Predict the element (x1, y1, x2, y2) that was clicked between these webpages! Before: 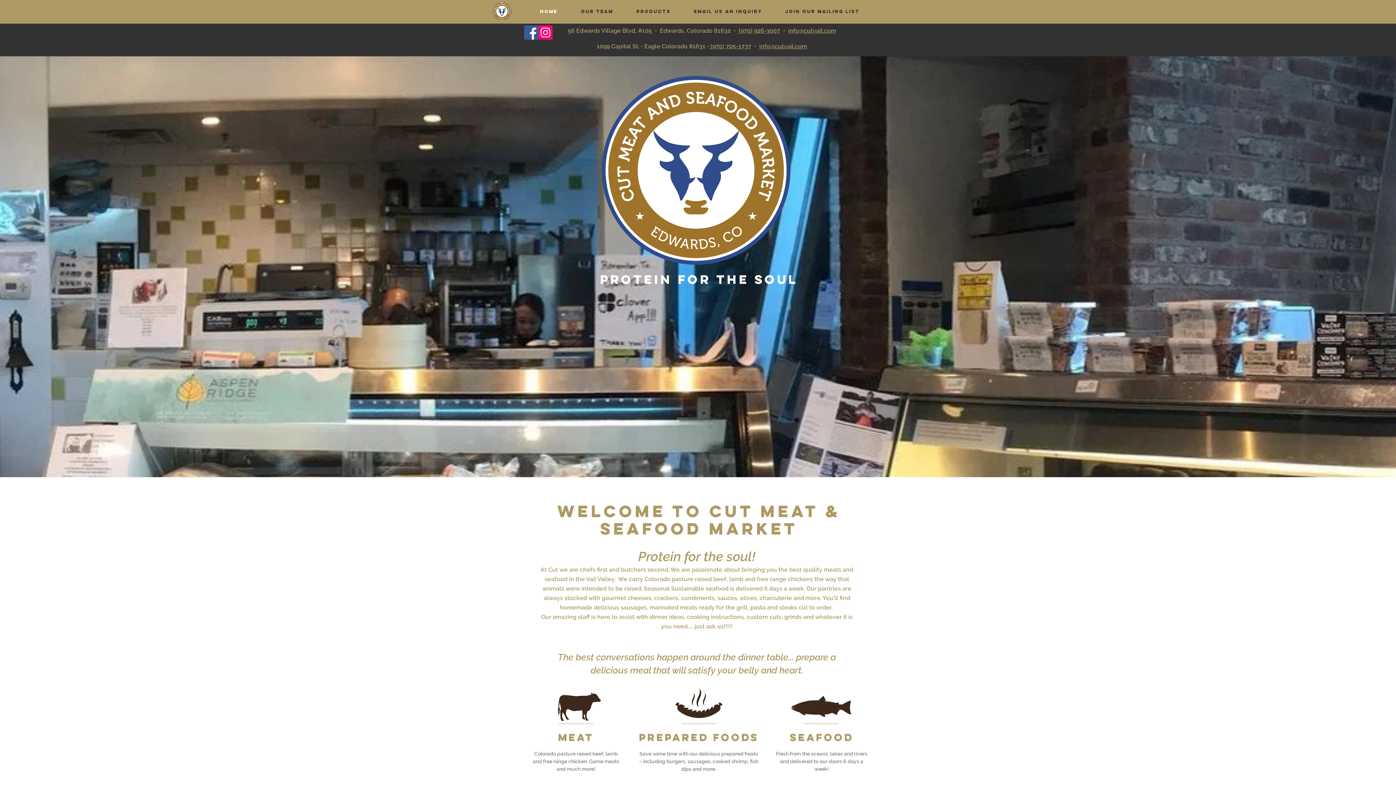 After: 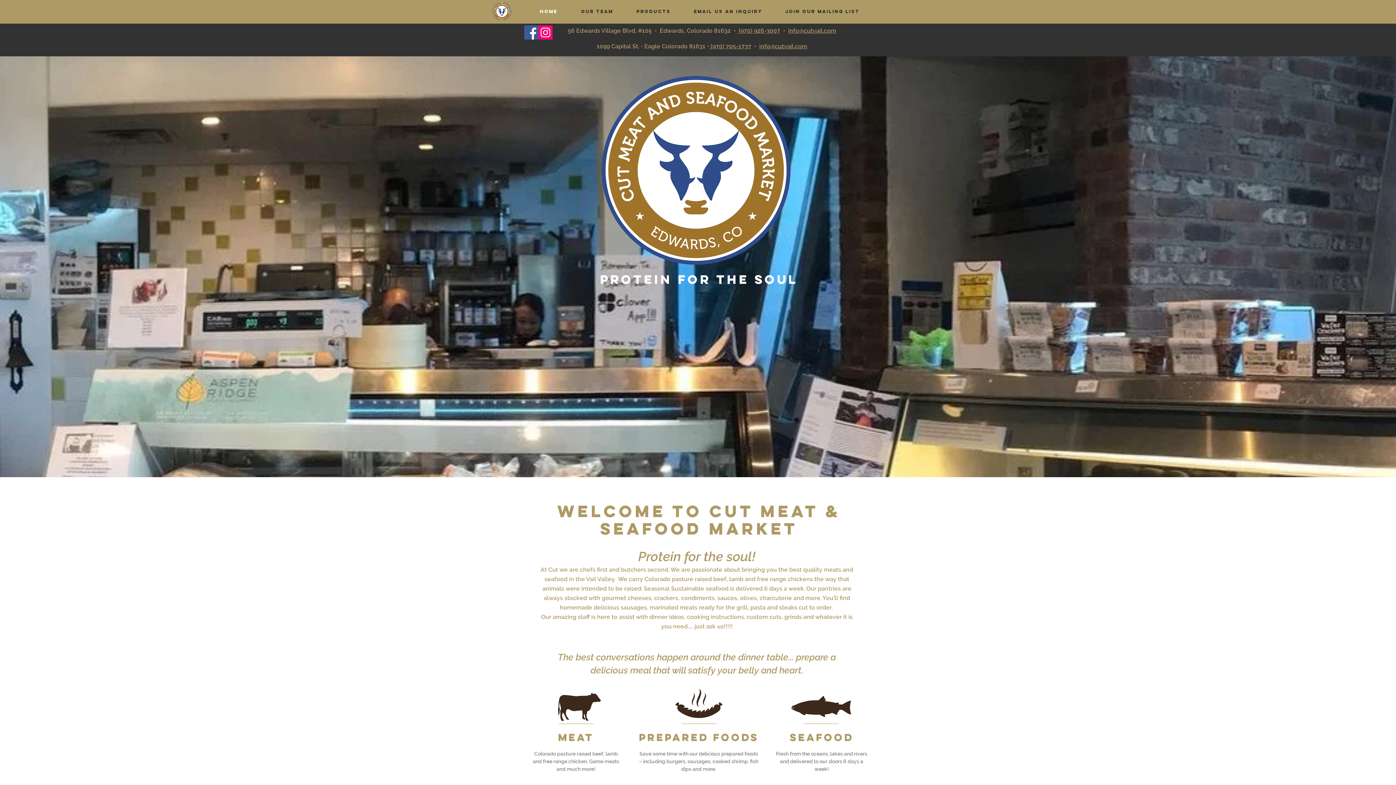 Action: label: 56 Edwards Village Blvd, #105  •  Edwards, Colorado 81632 bbox: (568, 27, 730, 34)